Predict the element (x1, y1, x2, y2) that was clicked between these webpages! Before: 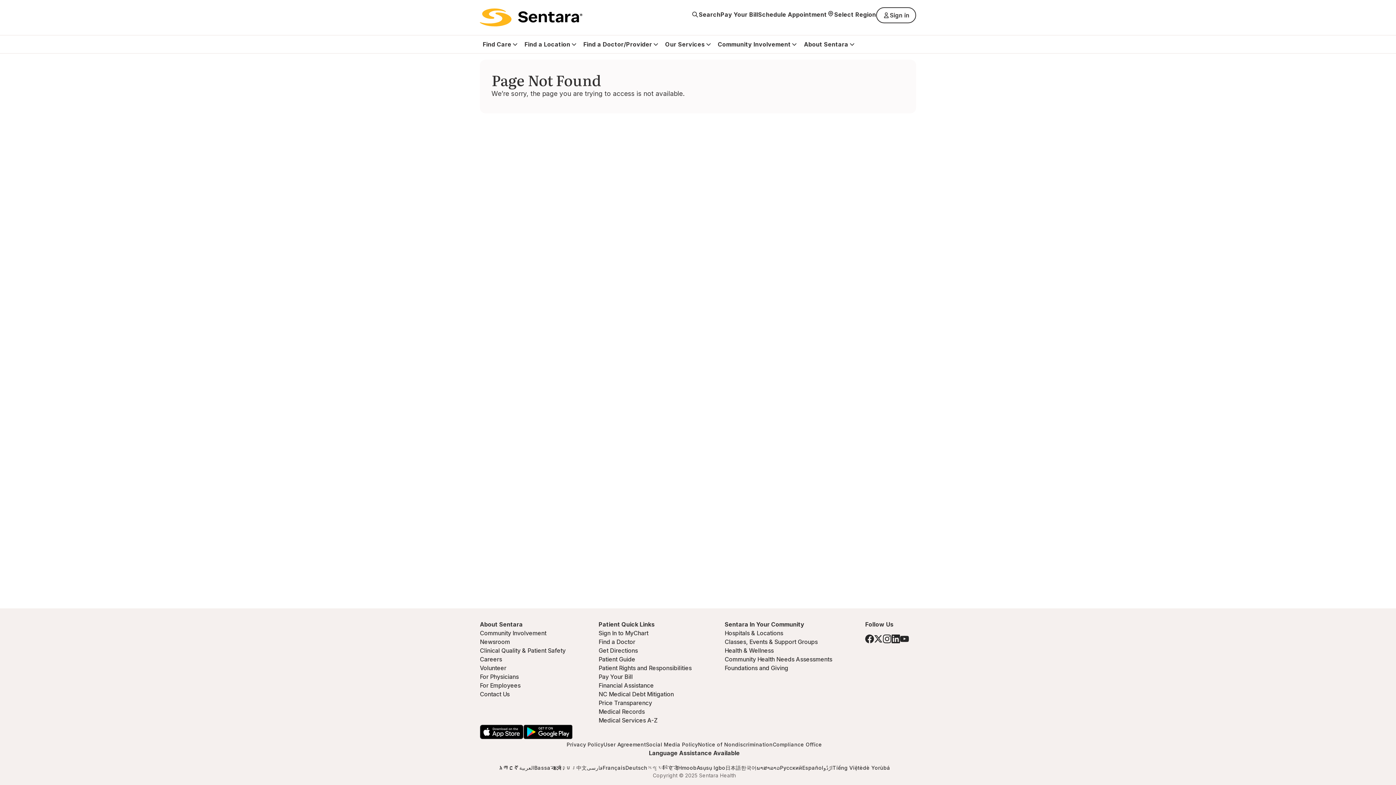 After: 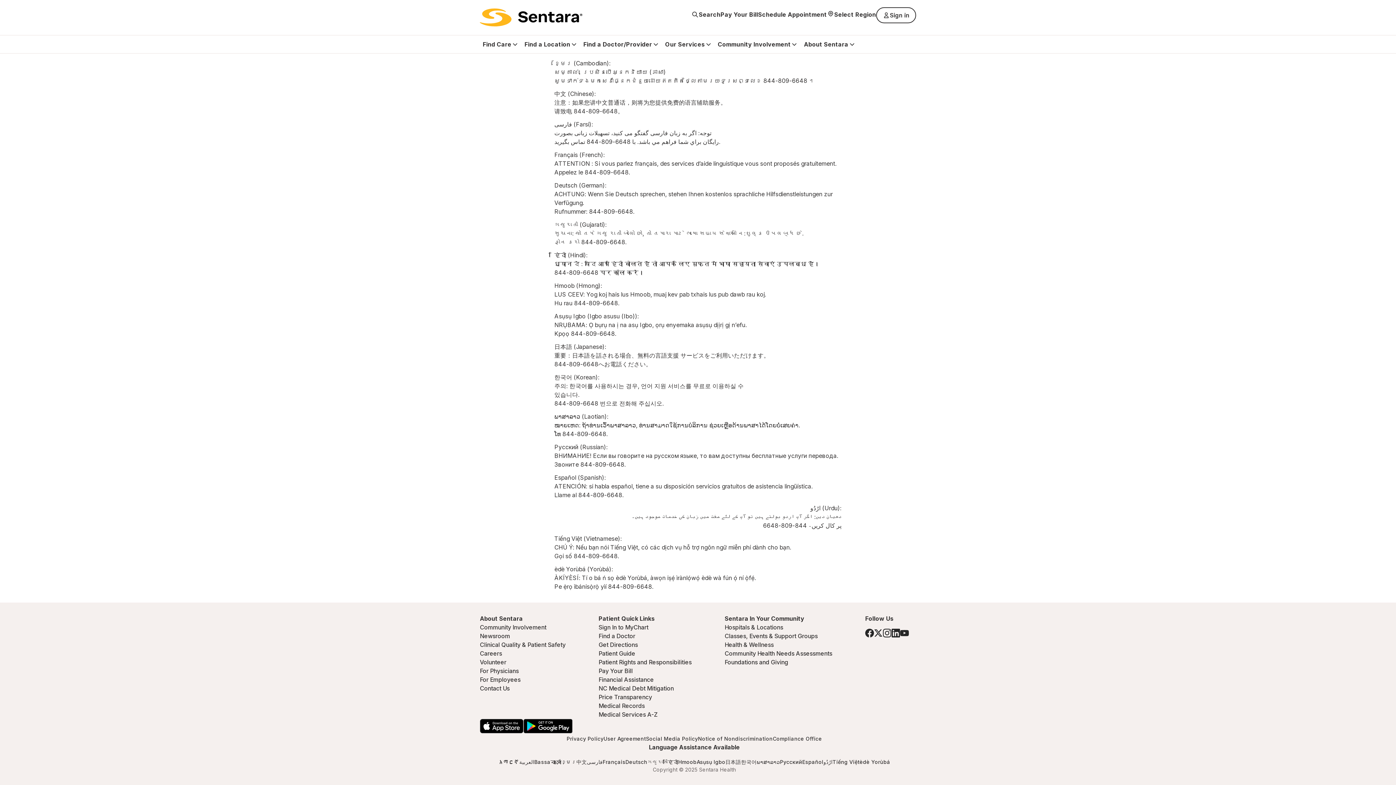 Action: label: Tiếng Việt bbox: (832, 764, 859, 772)